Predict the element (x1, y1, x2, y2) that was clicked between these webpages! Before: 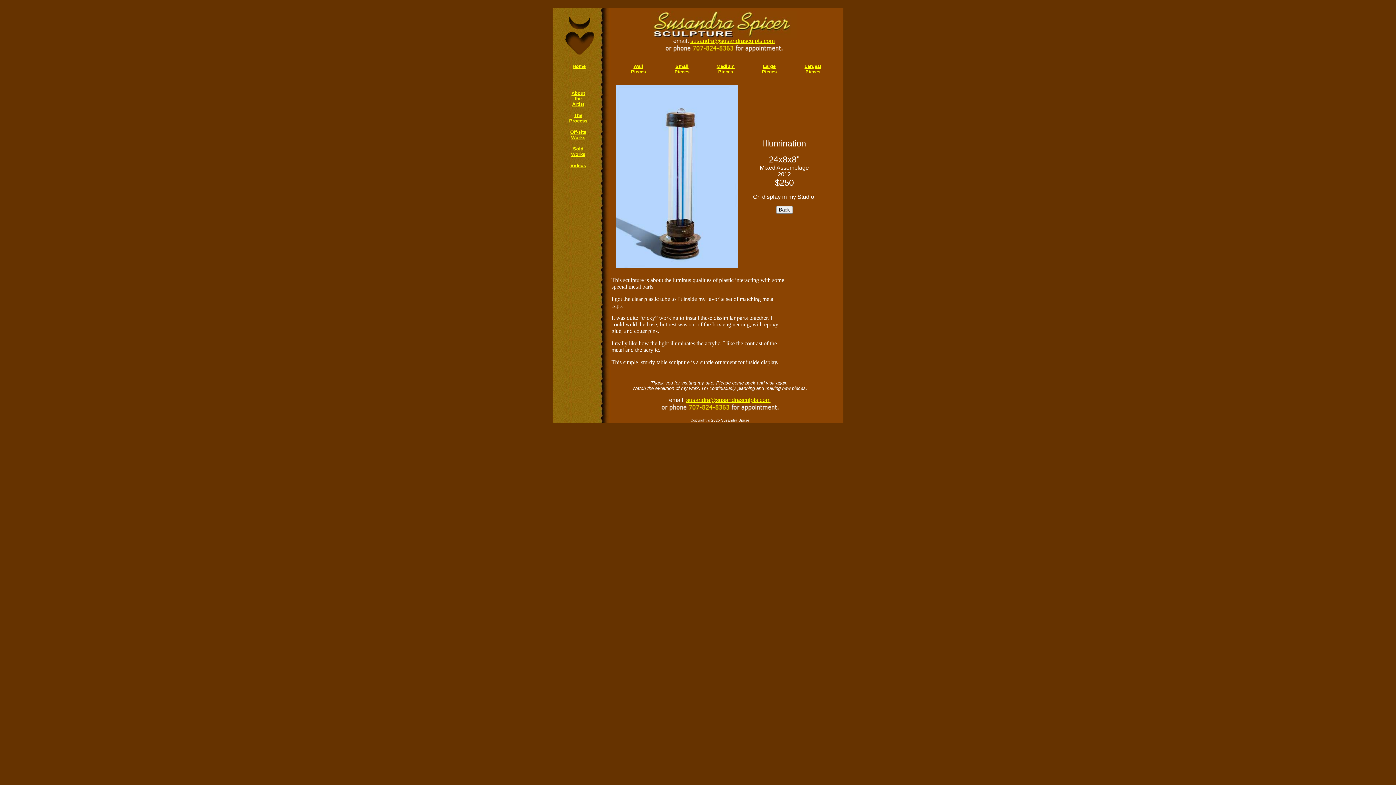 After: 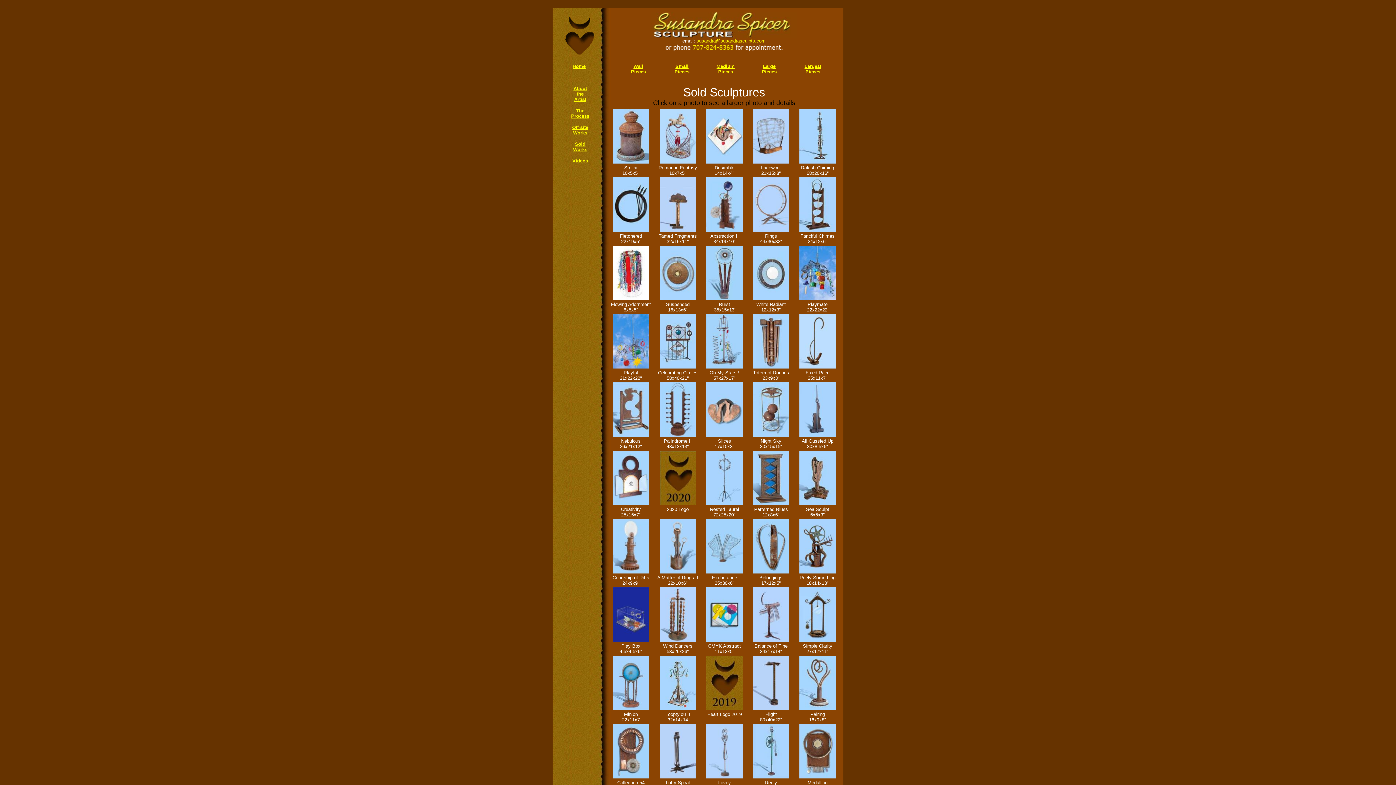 Action: label: Sold
Works bbox: (571, 146, 585, 157)